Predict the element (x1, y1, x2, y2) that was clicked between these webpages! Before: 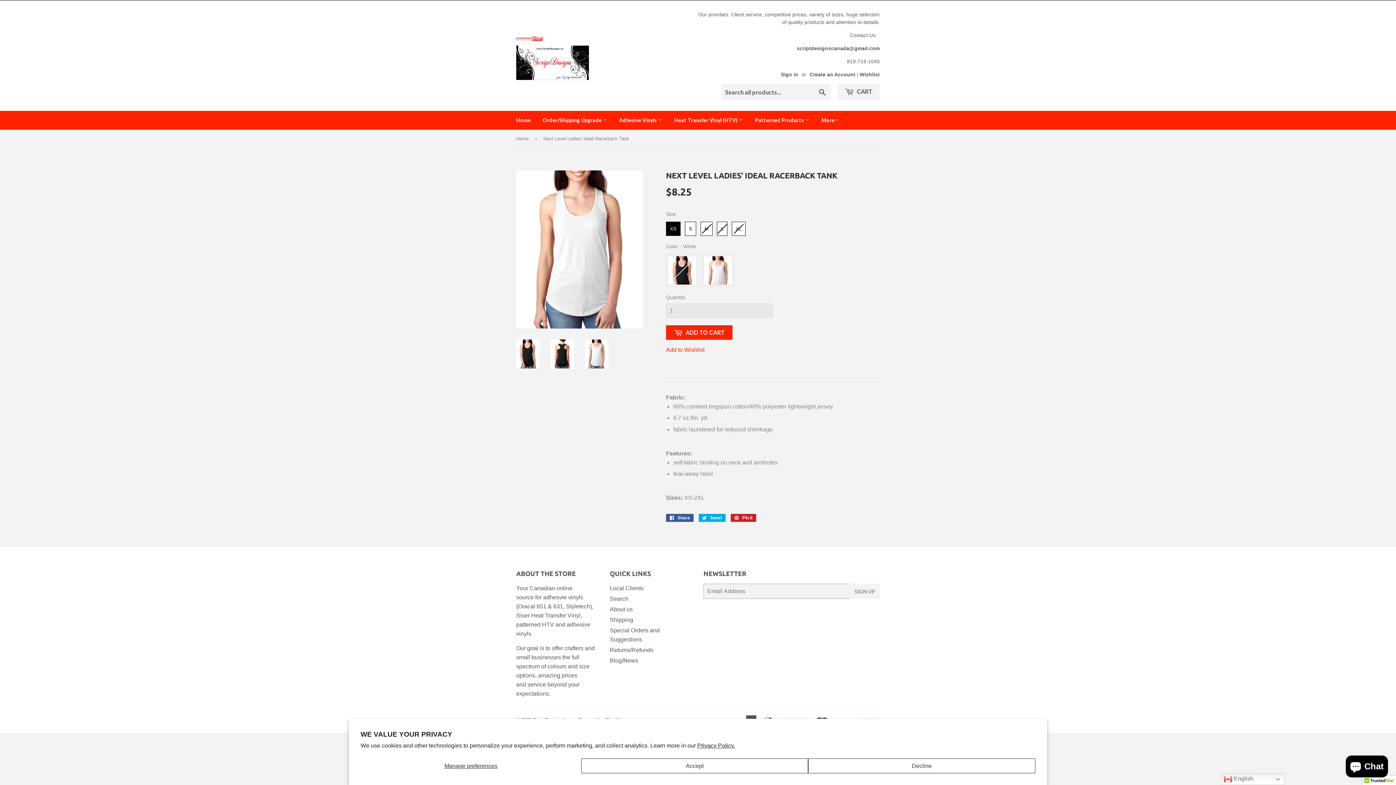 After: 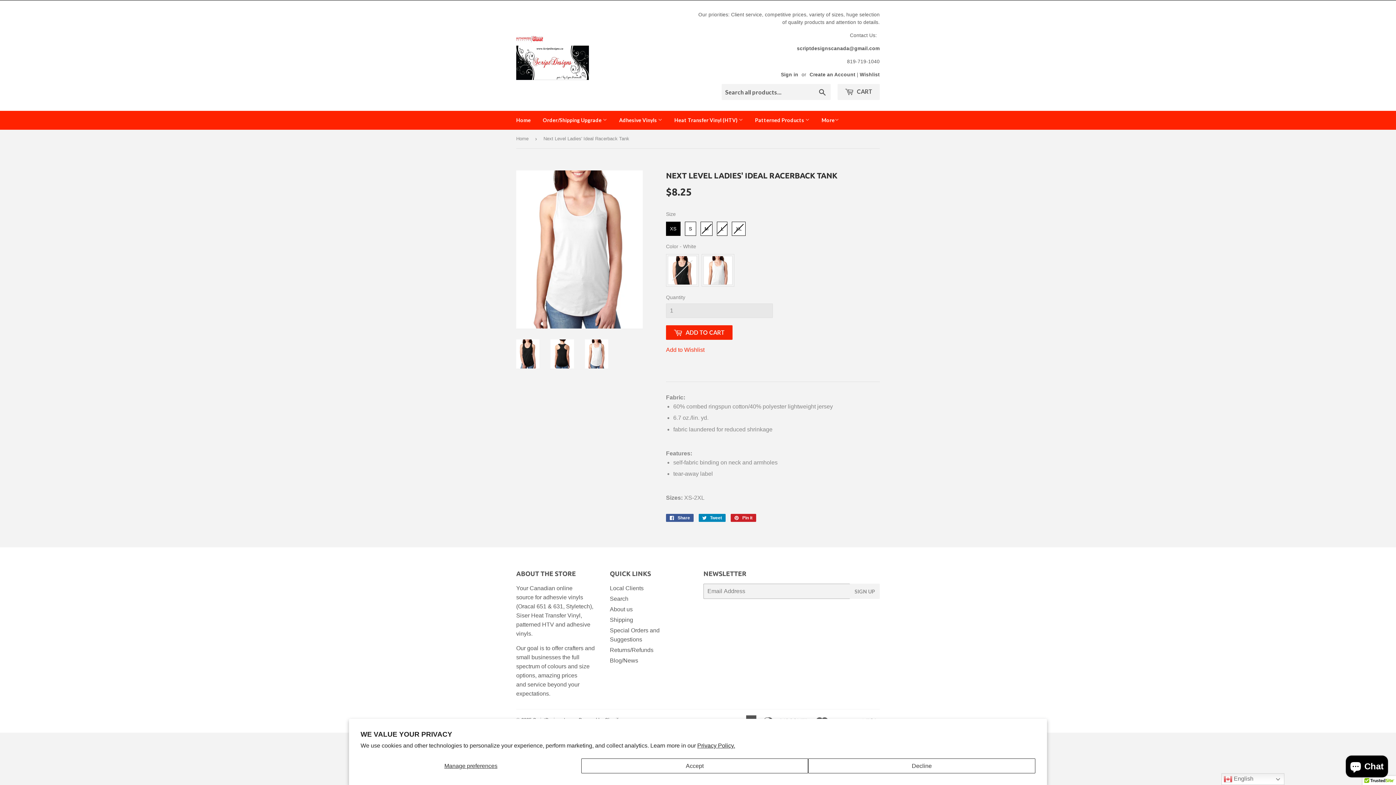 Action: label:  Tweet
Tweet on Twitter bbox: (698, 514, 725, 522)